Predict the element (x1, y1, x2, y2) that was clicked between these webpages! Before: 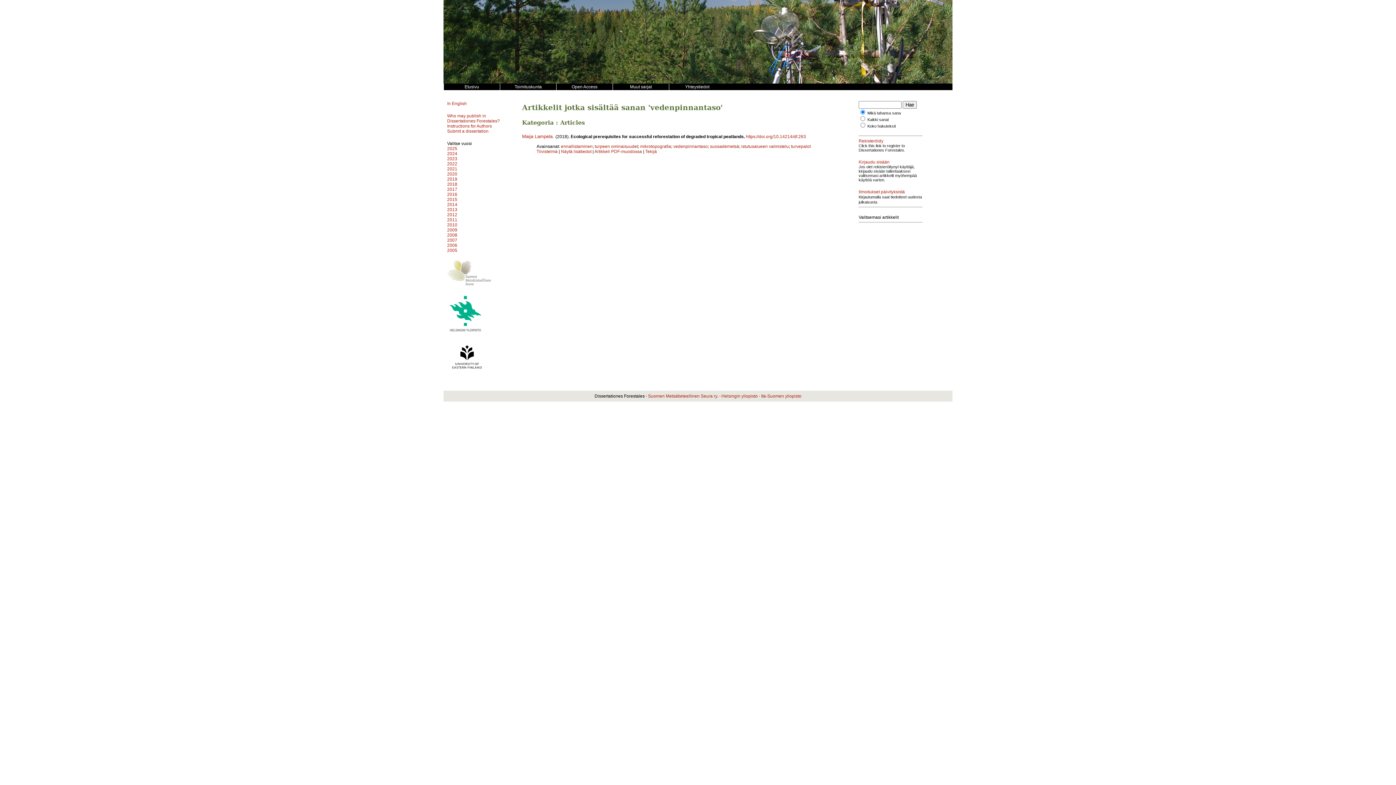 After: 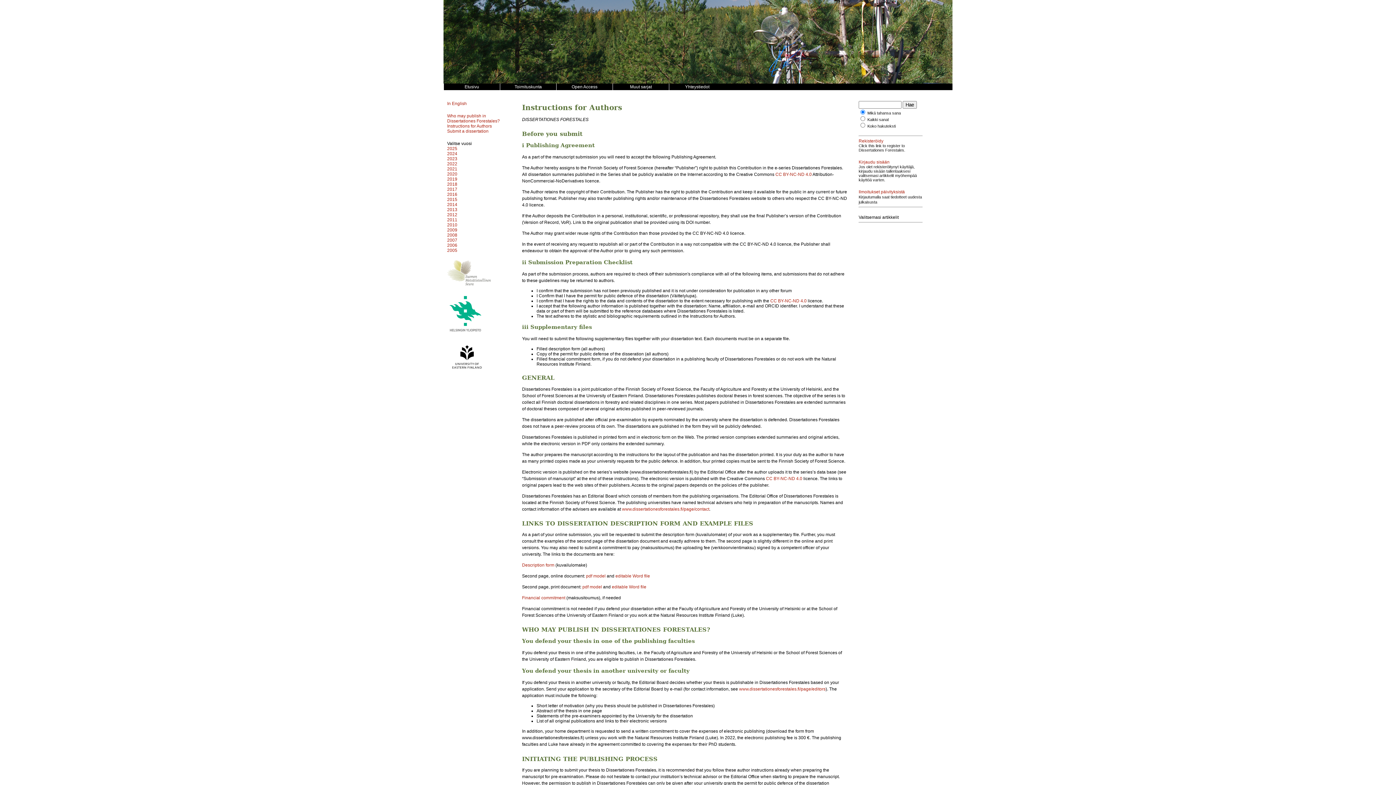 Action: bbox: (447, 123, 492, 128) label: Instructions for Authors